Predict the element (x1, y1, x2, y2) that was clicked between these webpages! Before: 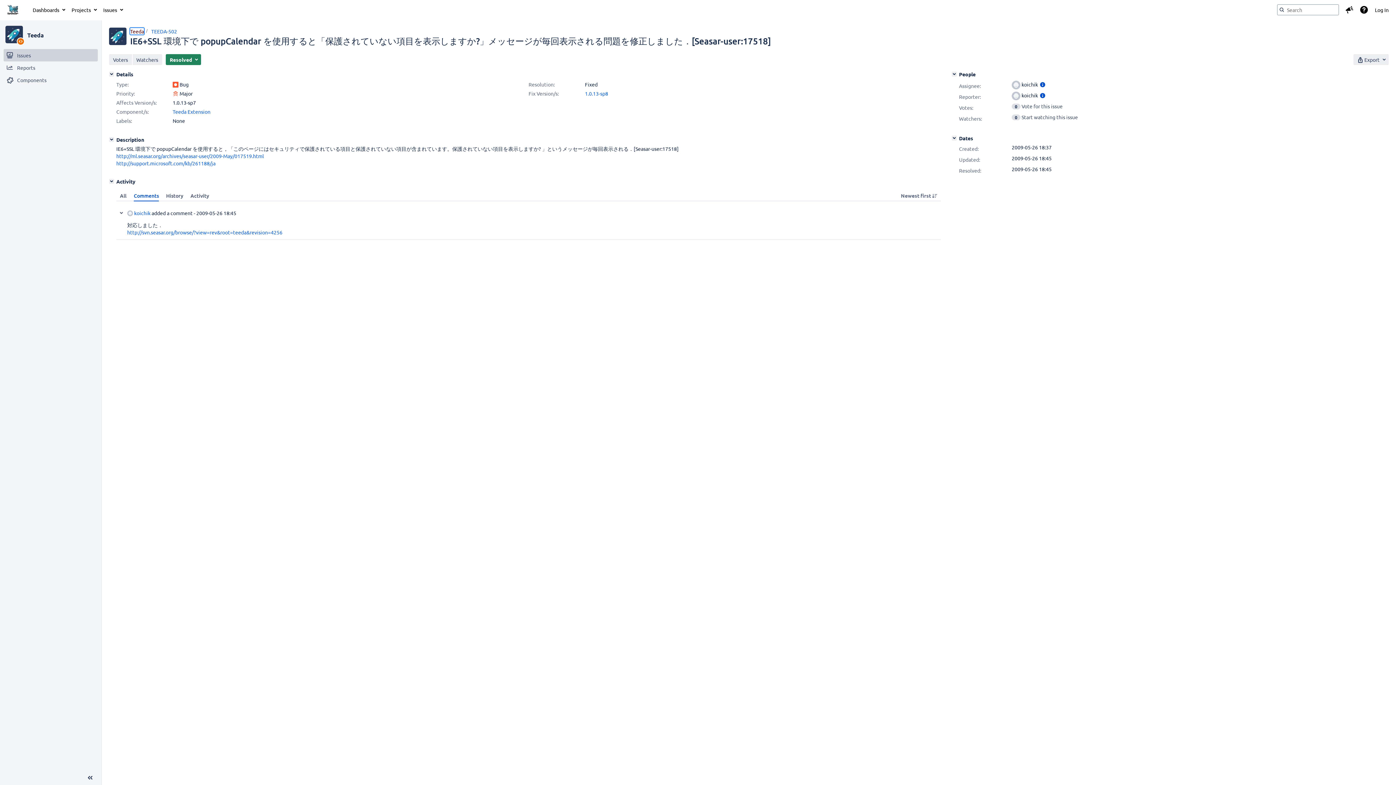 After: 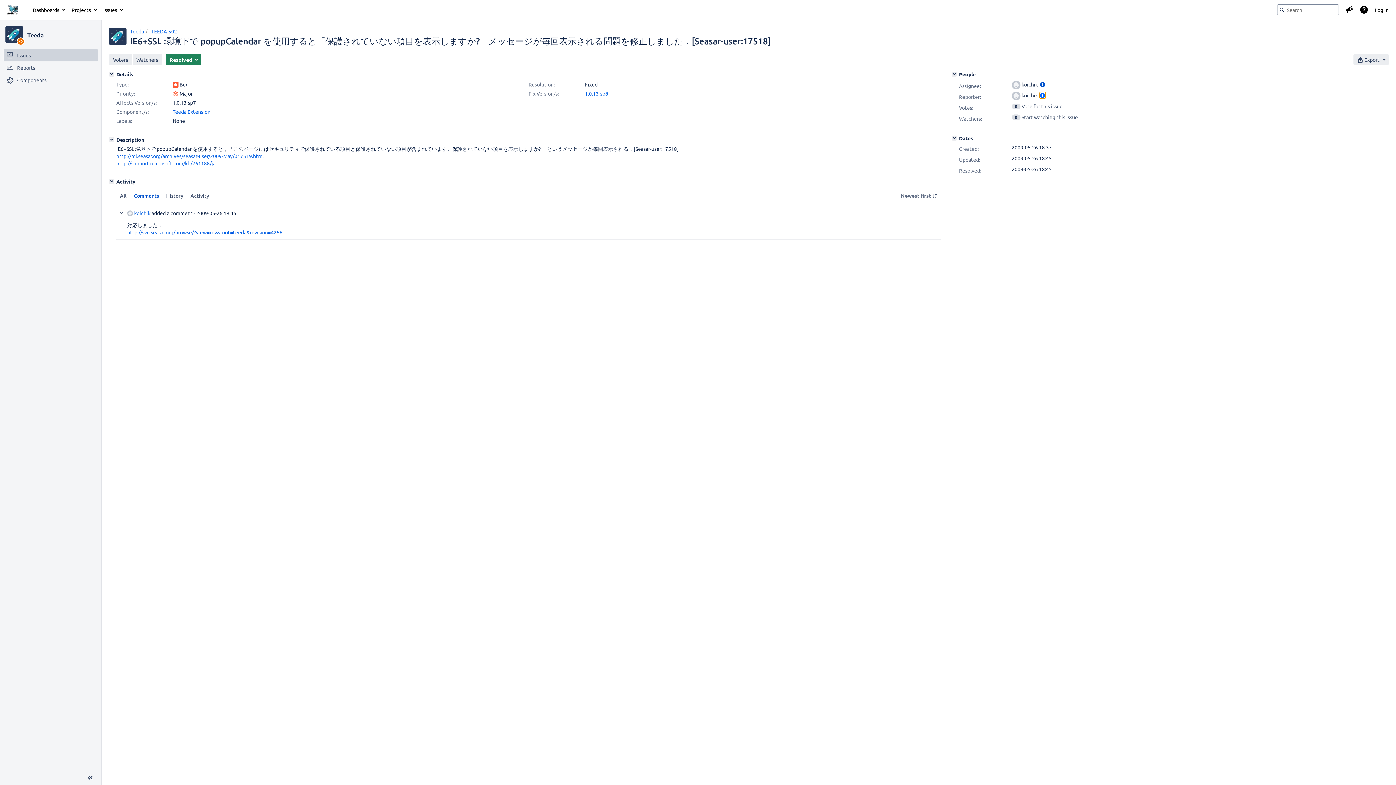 Action: label: Show user information bbox: (1040, 92, 1045, 98)